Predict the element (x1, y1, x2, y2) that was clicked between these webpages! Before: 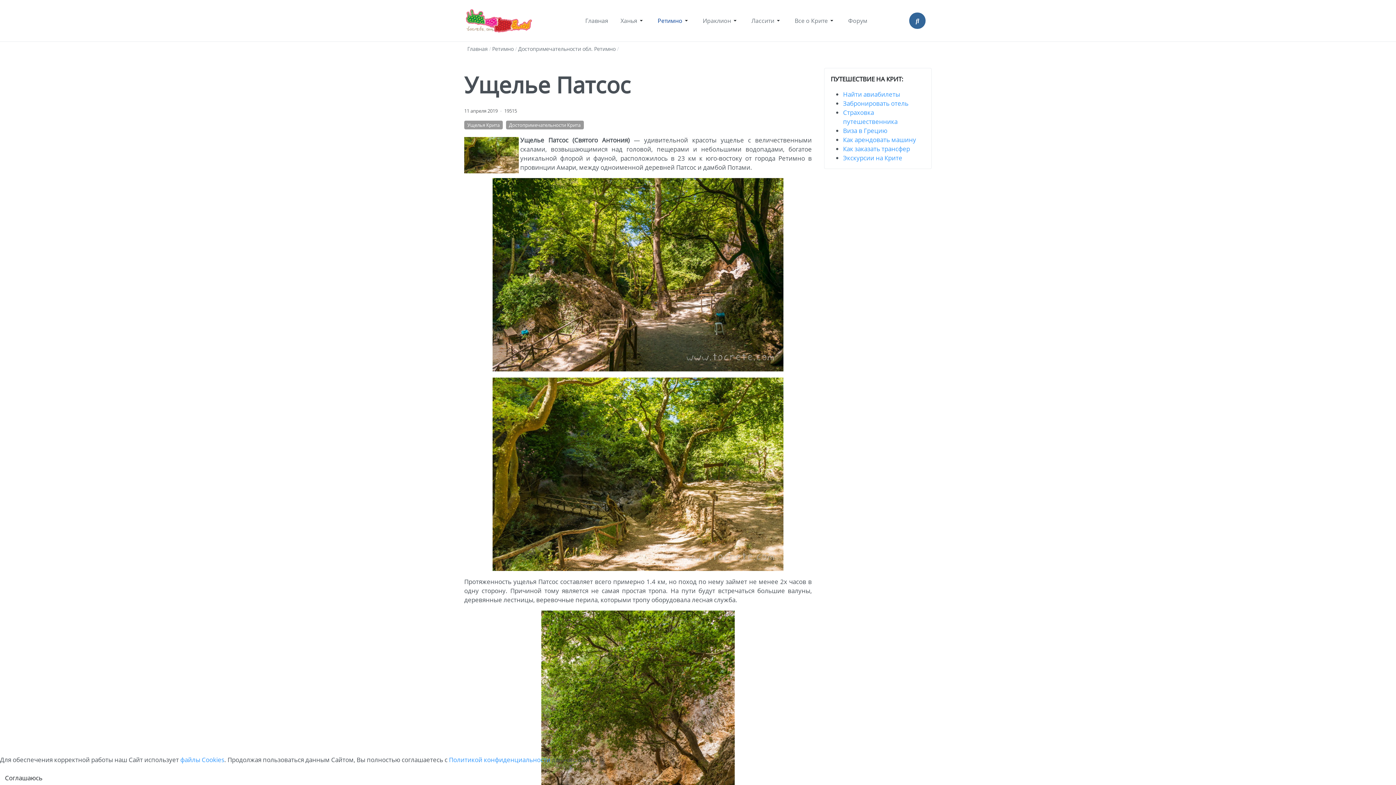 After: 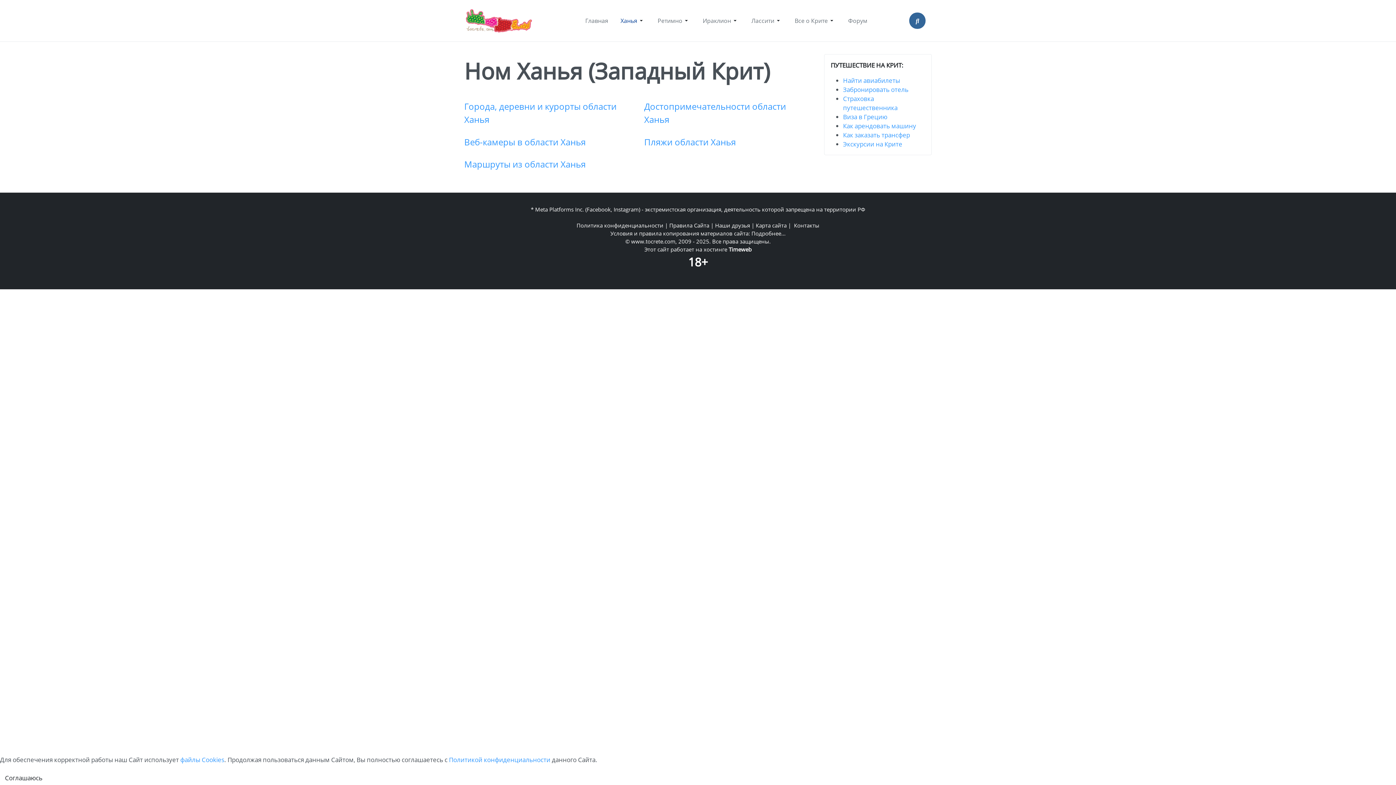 Action: label: Ханья bbox: (614, 6, 651, 35)